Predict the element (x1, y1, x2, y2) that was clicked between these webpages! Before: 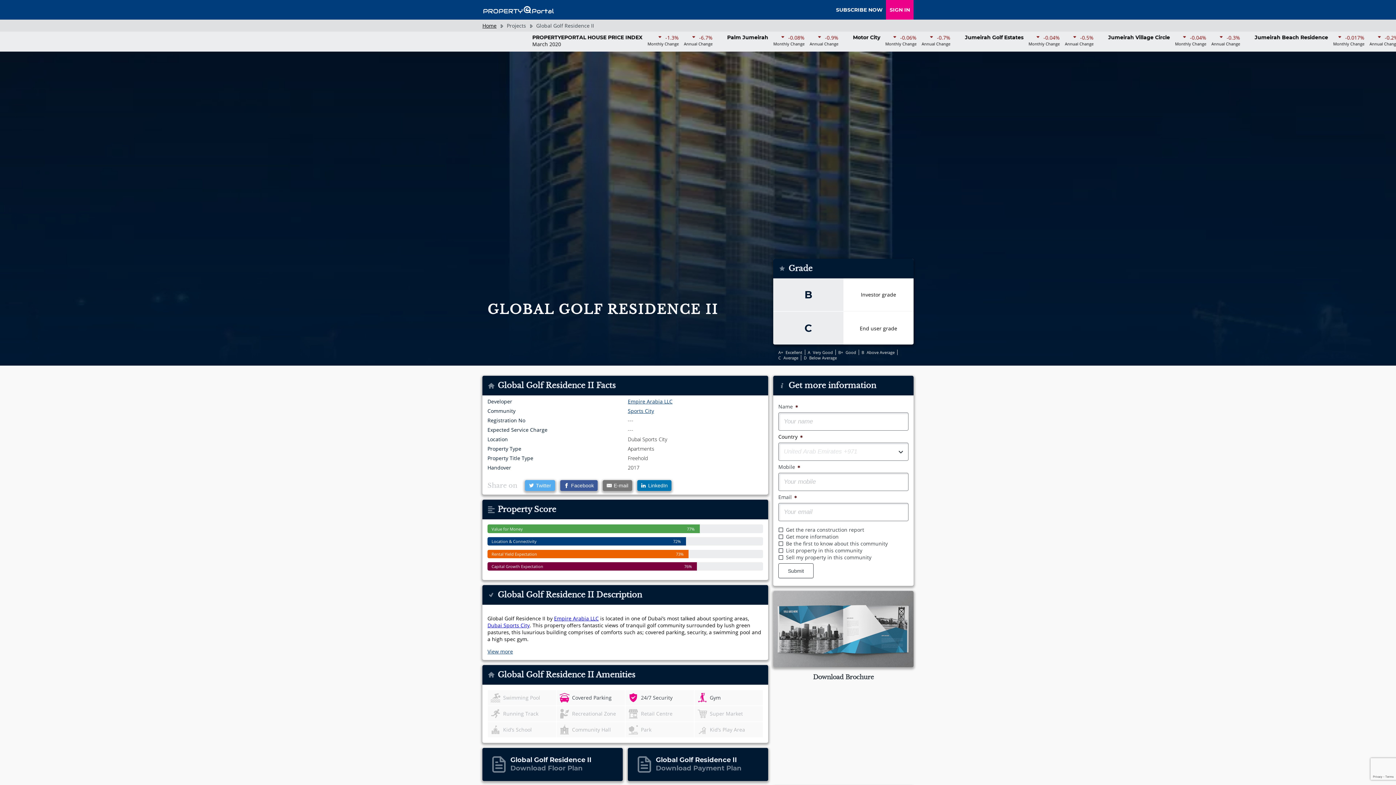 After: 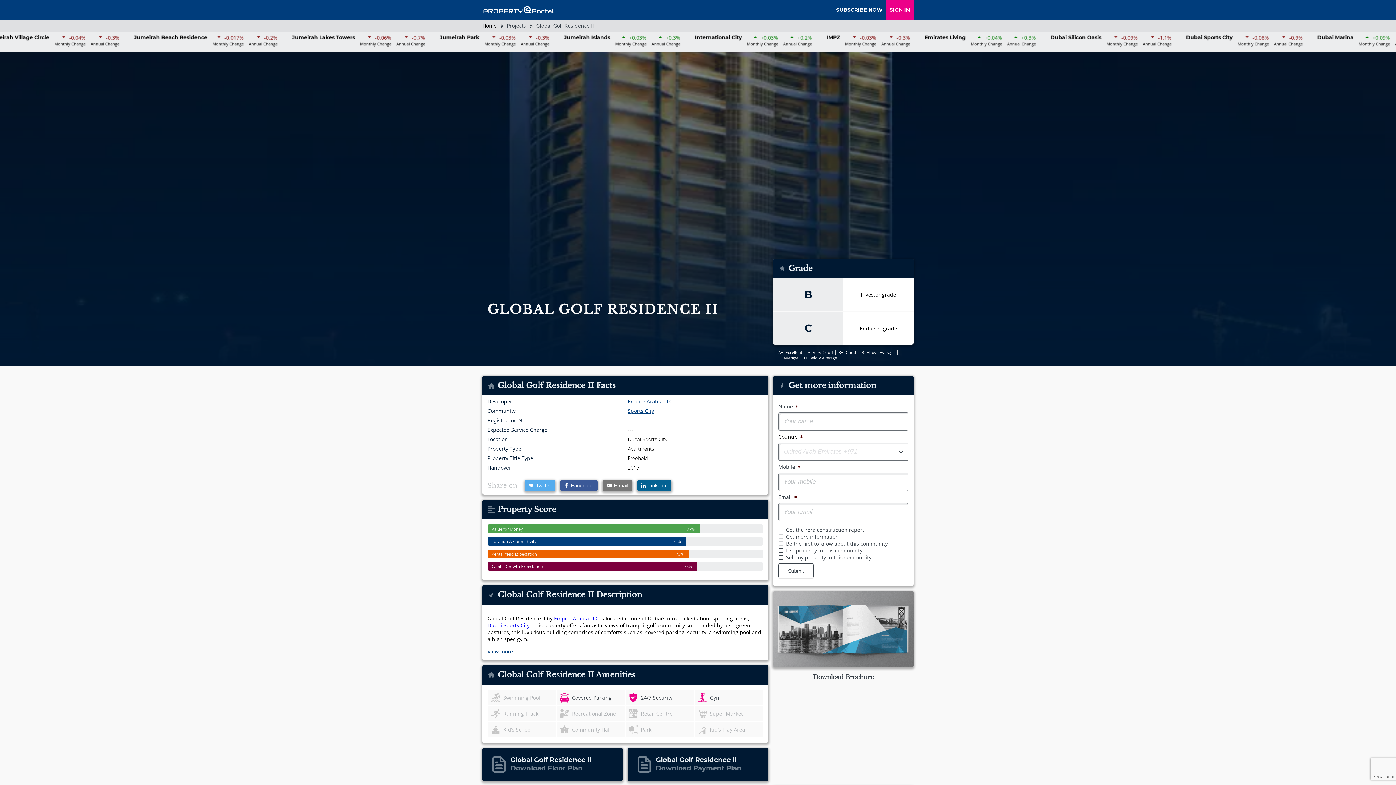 Action: bbox: (637, 480, 671, 491) label: Share on LinkedIn